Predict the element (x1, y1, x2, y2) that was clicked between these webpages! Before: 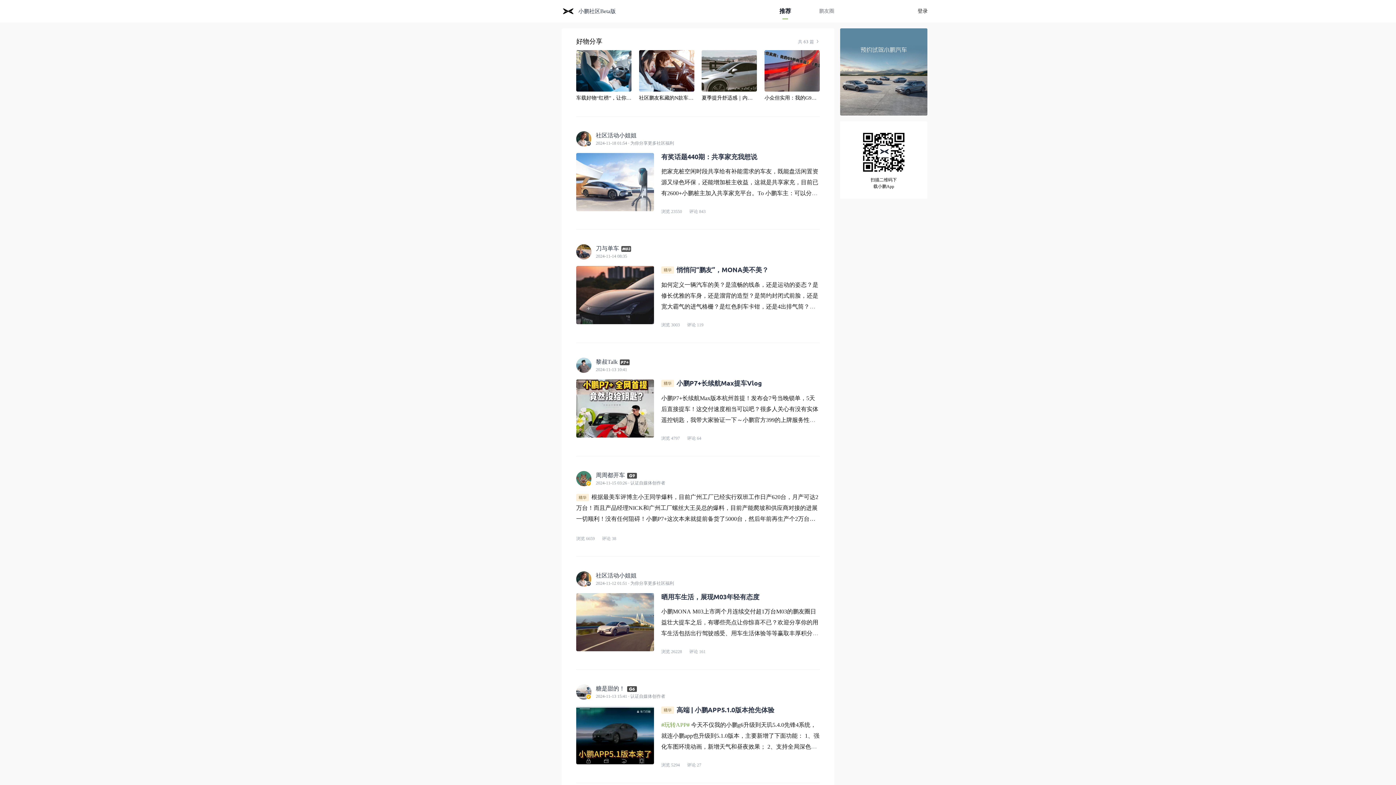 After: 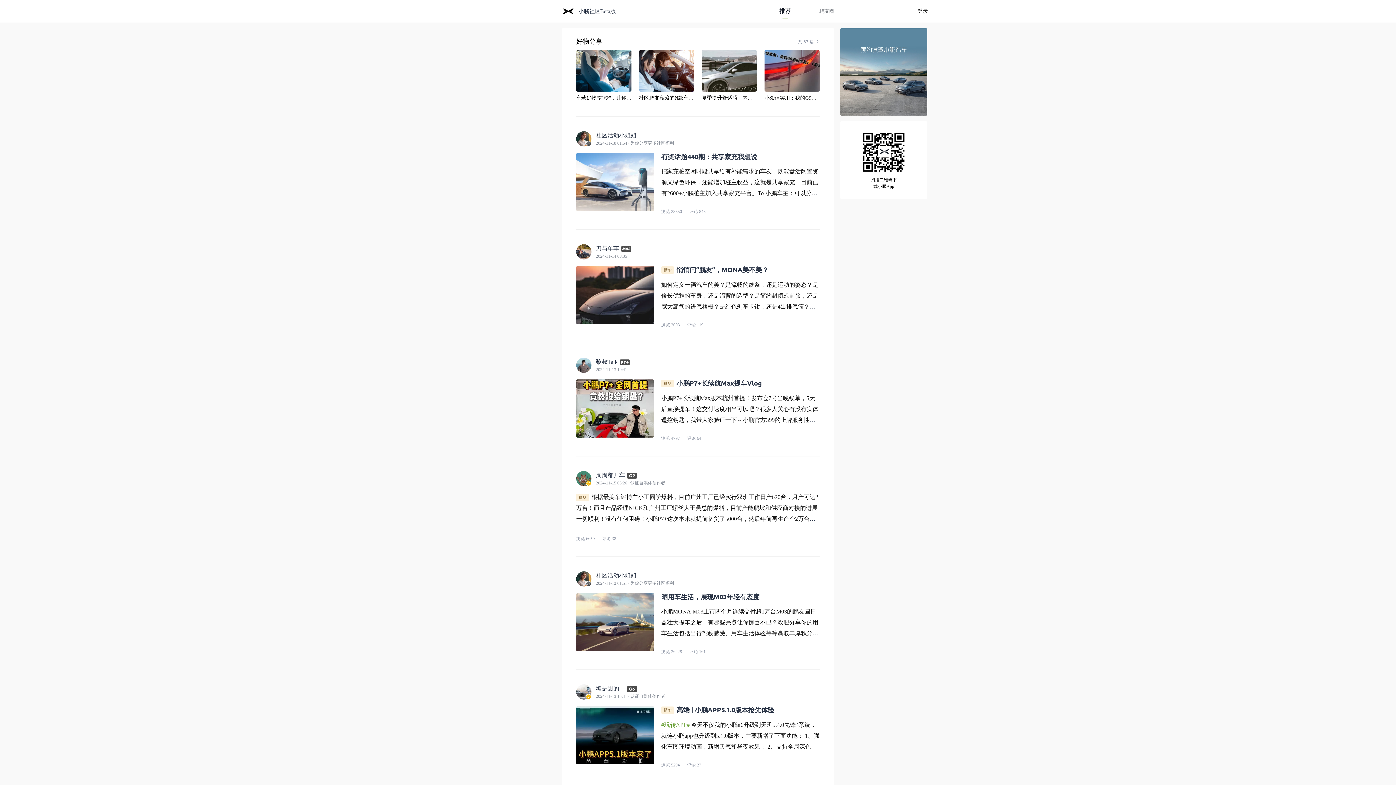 Action: bbox: (576, 486, 820, 542) label: 根据最美车评博主小王同学爆料，目前广州工厂已经实行双班工作日产620台，月产可达2万台！而且产品经理NICK和广州工厂螺丝大王吴总的爆料，目前产能爬坡和供应商对接的进展一切顺利！没有任何阻碍！小鹏P7+这次本来就提前备货了5000台，然后年前再生产个2万台不在话下，争取前年交付2万台！
浏览 6659评论 38